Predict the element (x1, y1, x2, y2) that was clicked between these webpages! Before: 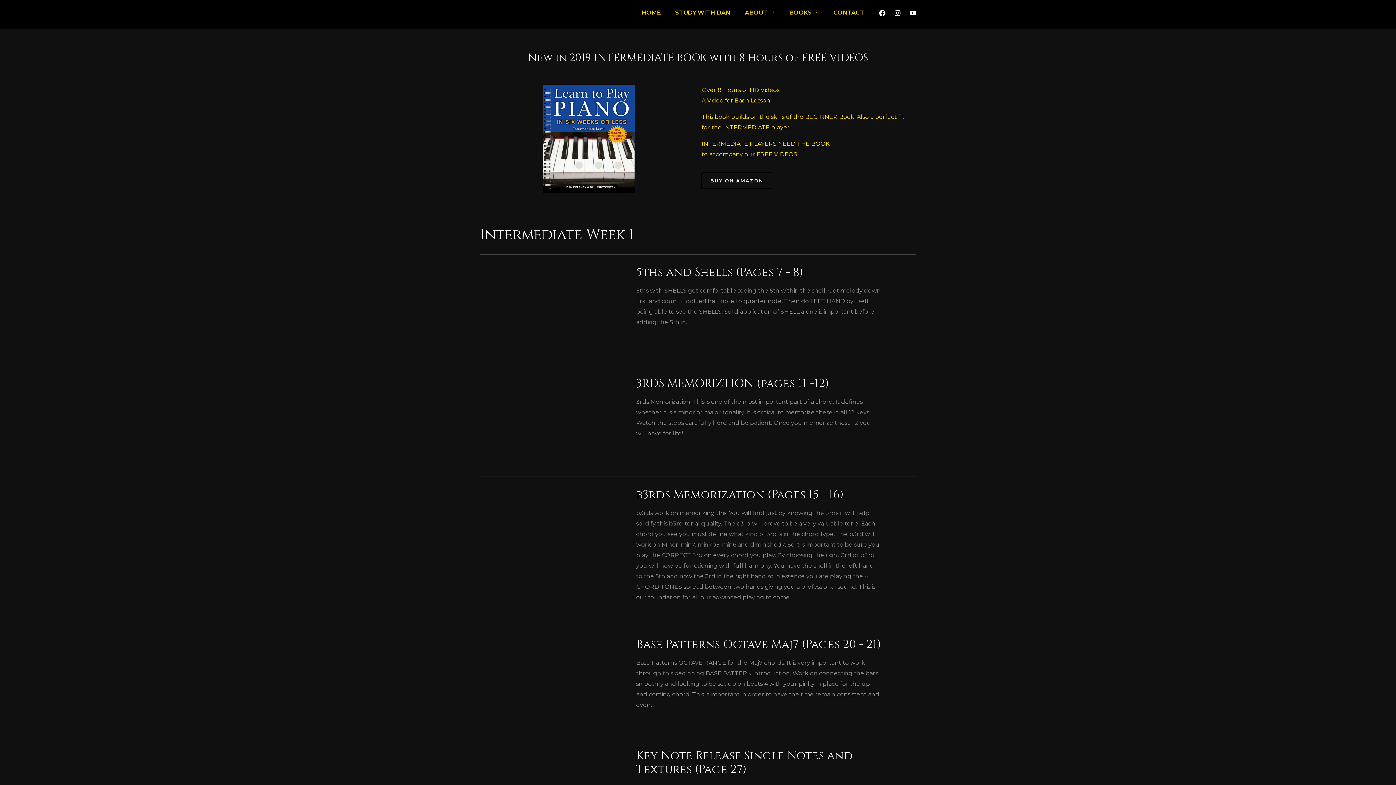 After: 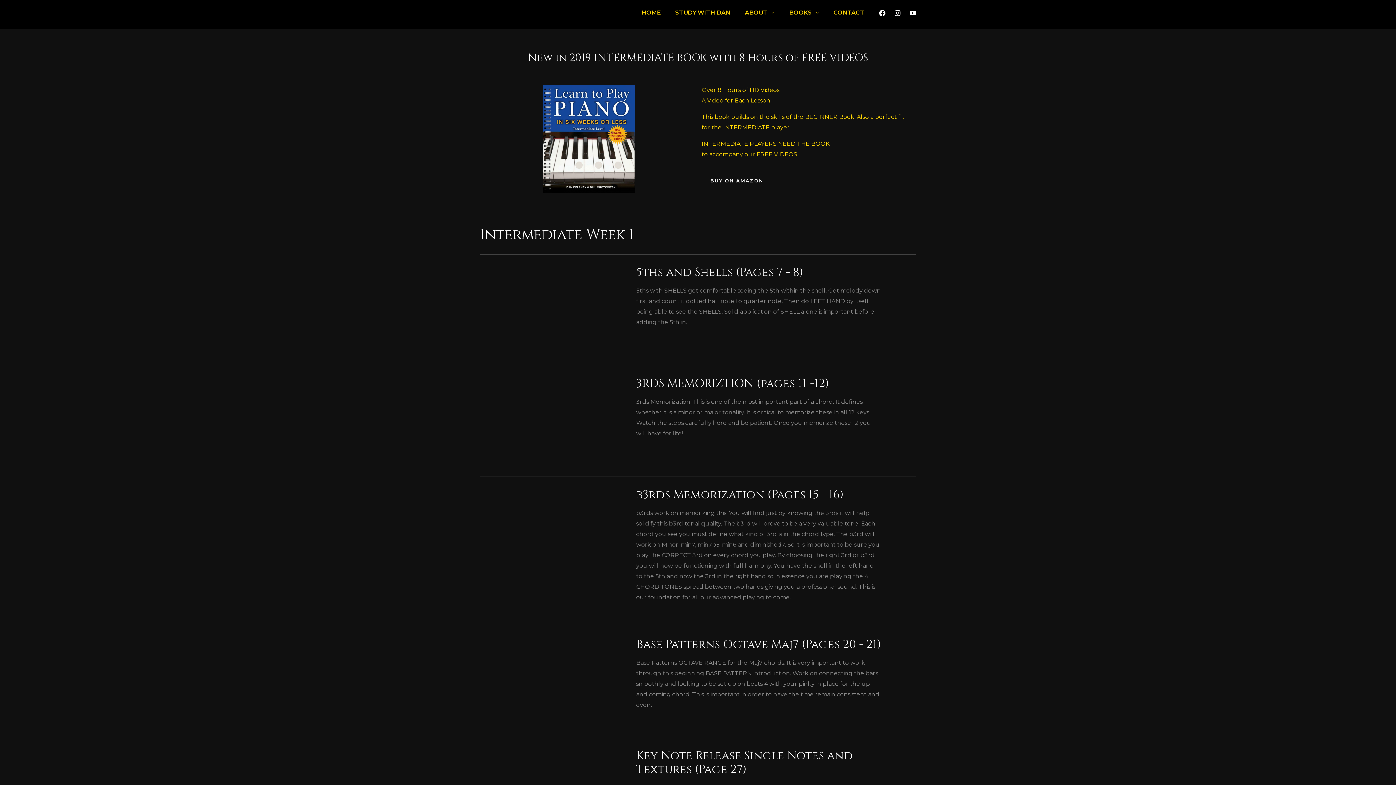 Action: label: YouTube bbox: (909, 9, 916, 16)